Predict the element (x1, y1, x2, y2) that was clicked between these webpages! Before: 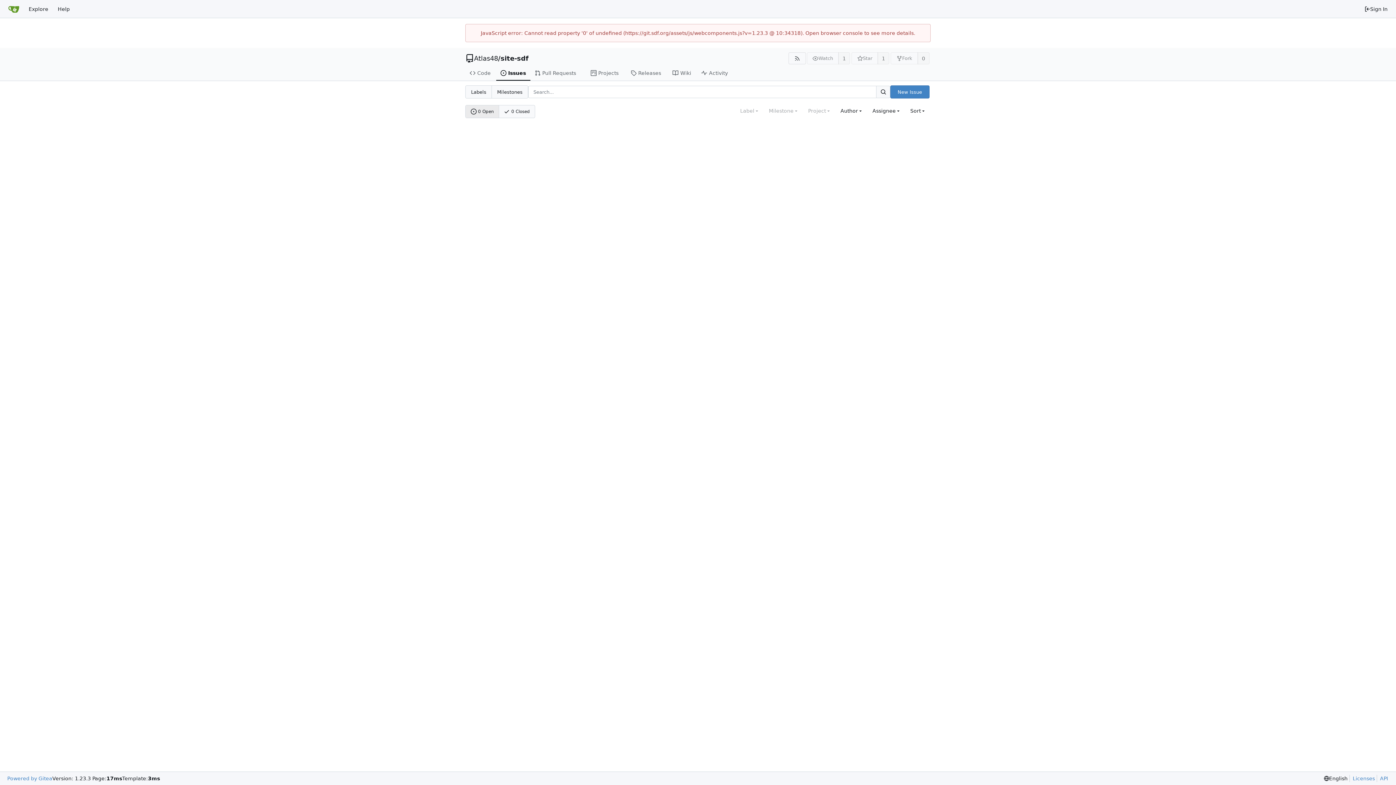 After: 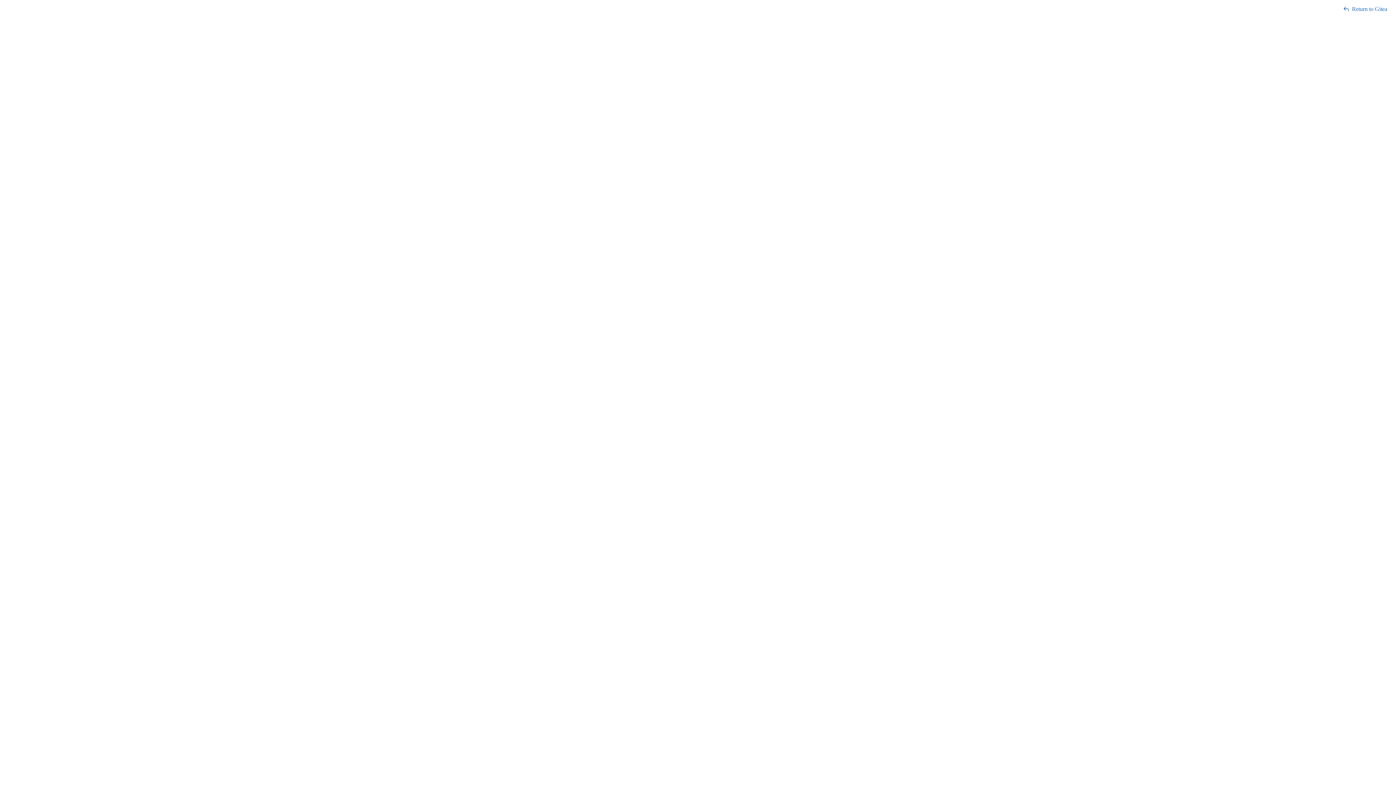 Action: bbox: (1377, 775, 1388, 782) label: API